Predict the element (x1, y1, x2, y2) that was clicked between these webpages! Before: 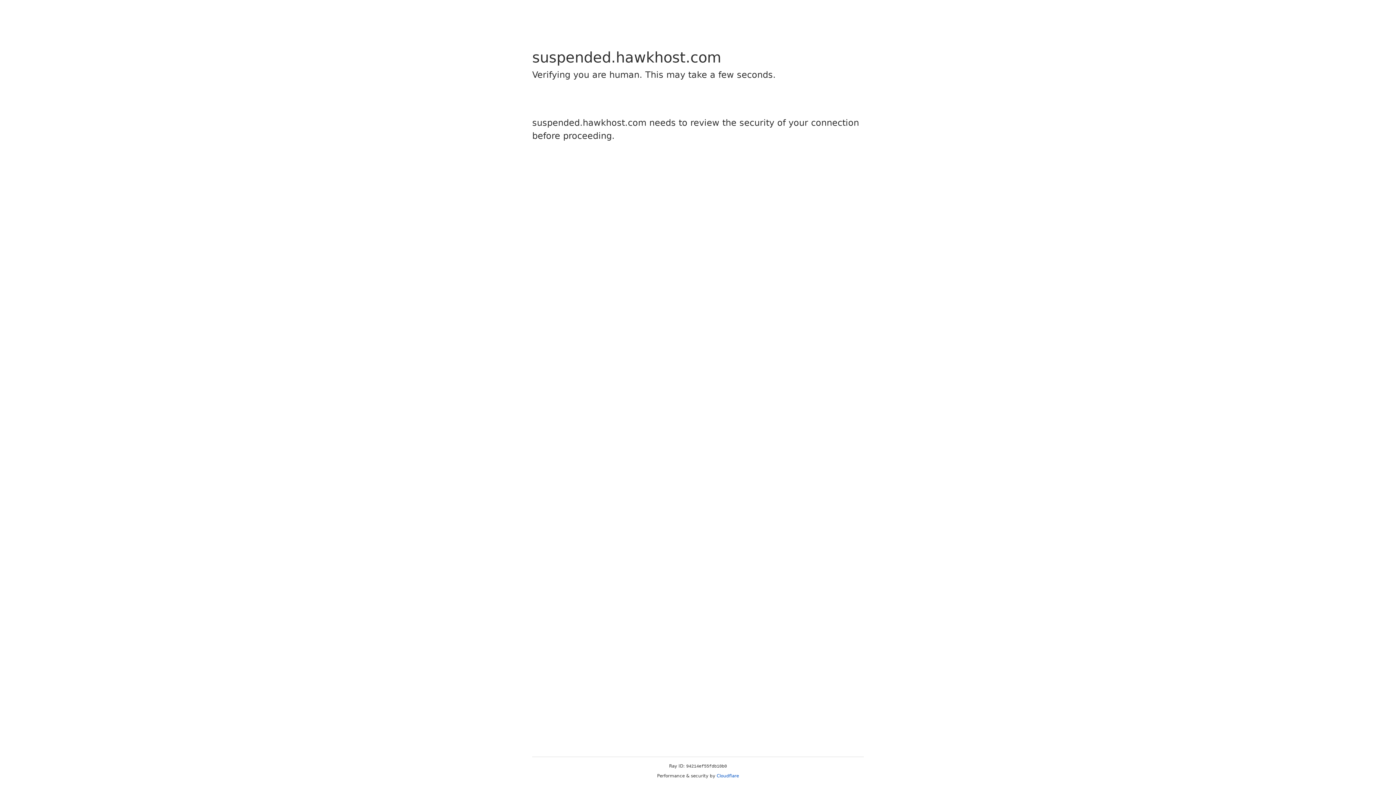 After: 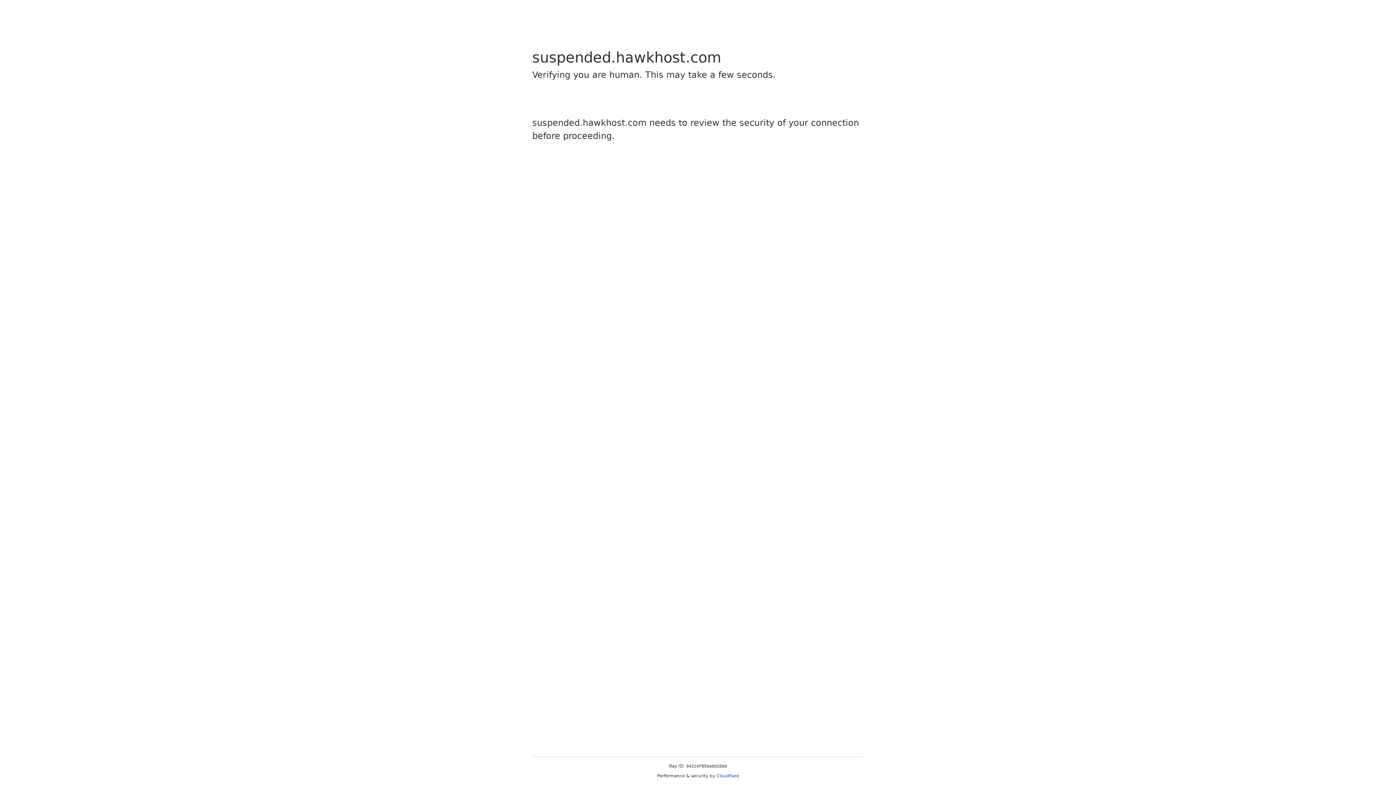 Action: bbox: (716, 773, 739, 778) label: Cloudflare